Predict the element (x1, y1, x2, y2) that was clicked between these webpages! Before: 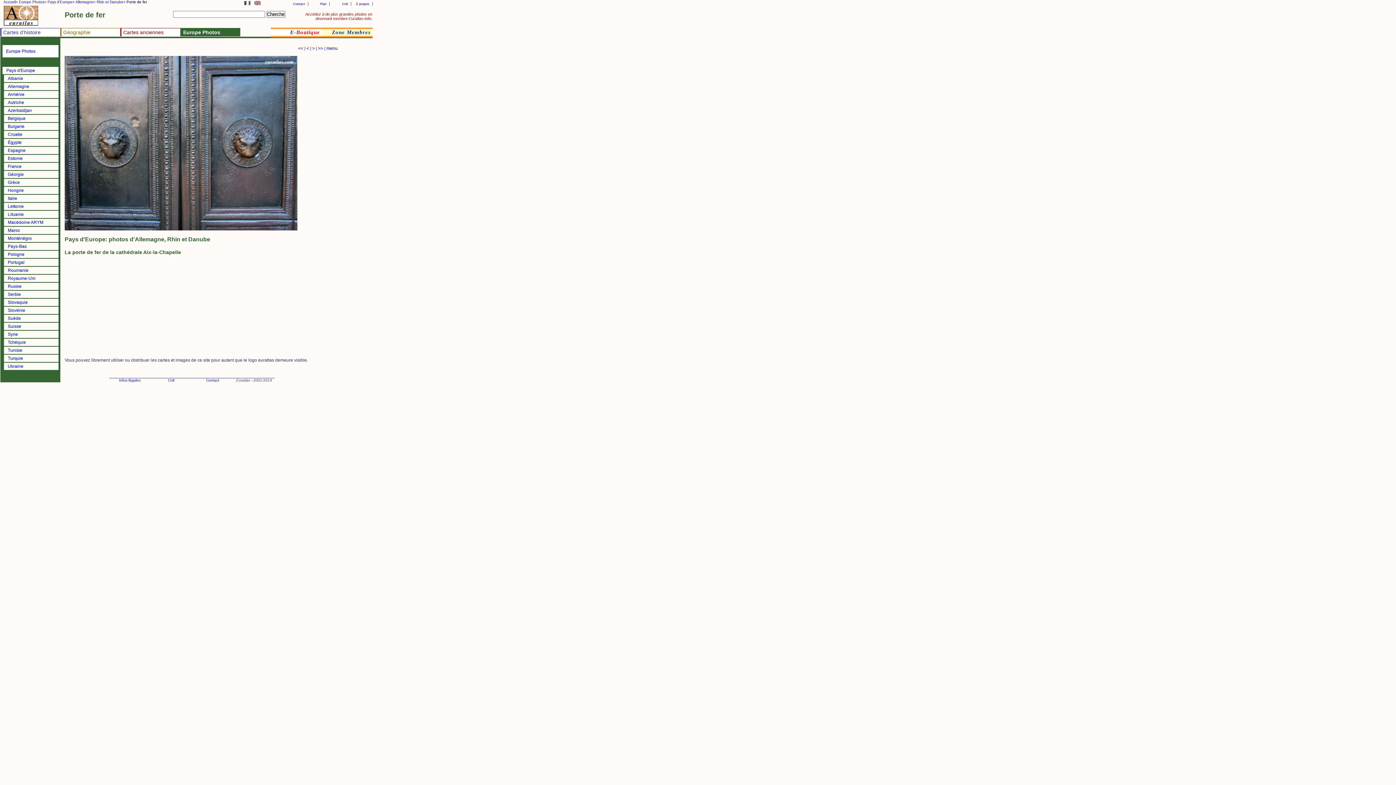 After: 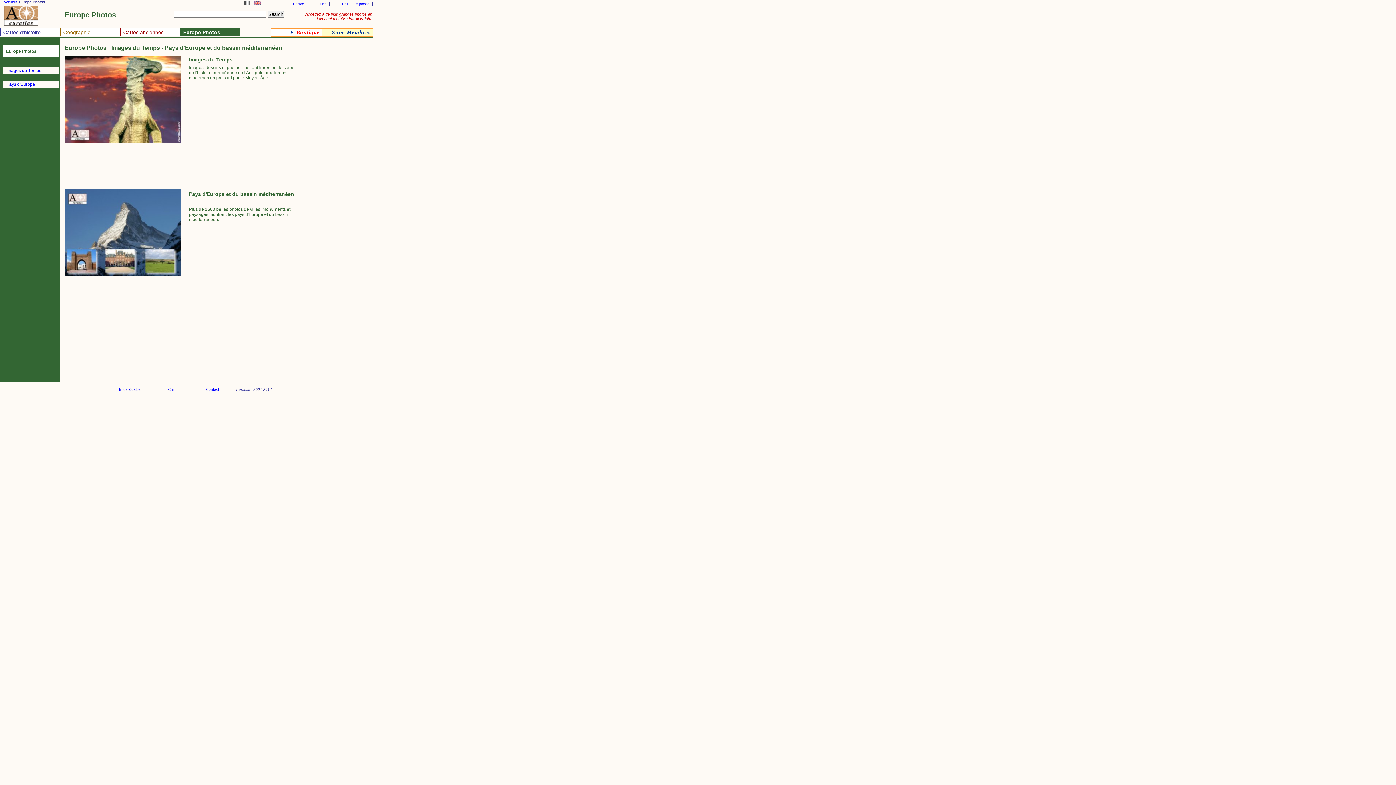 Action: label: Europe Photos bbox: (183, 29, 220, 35)